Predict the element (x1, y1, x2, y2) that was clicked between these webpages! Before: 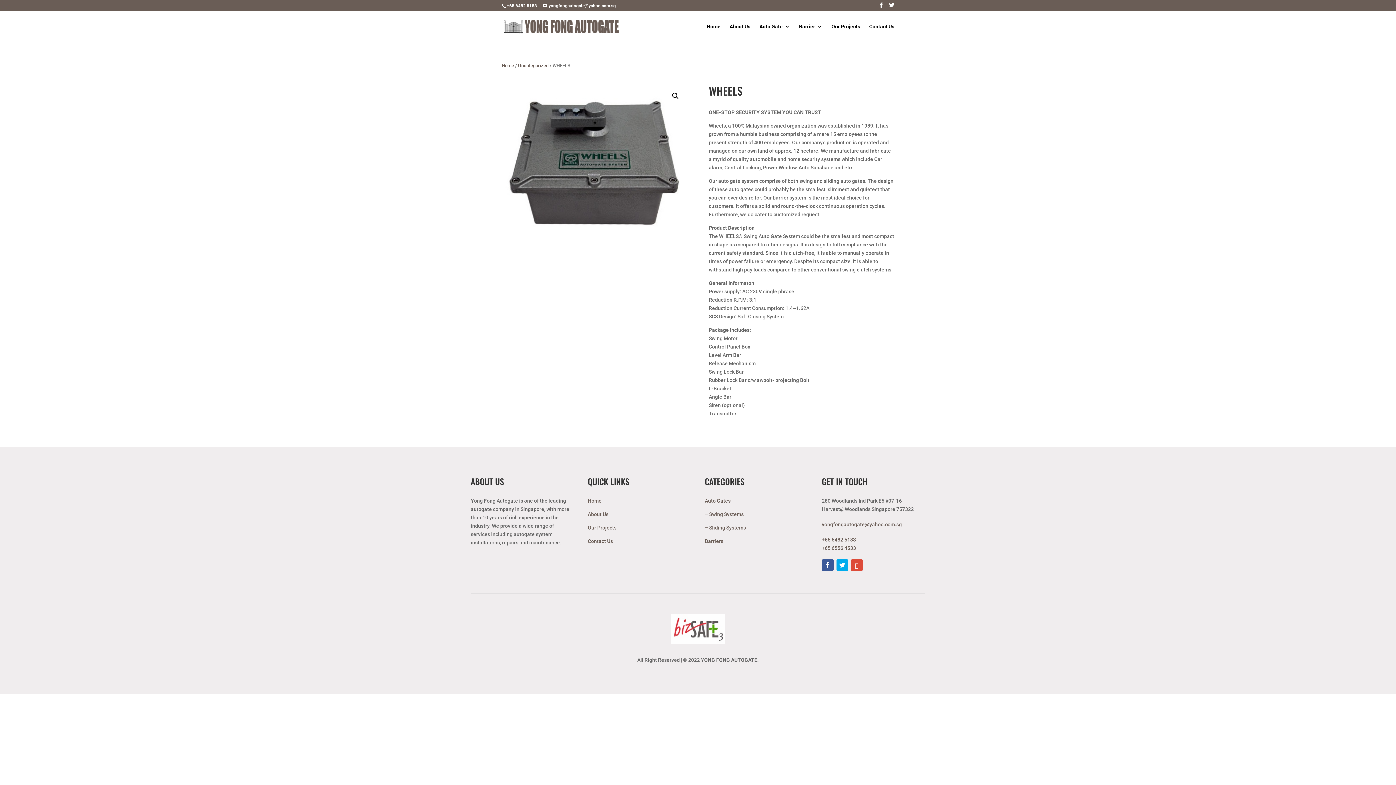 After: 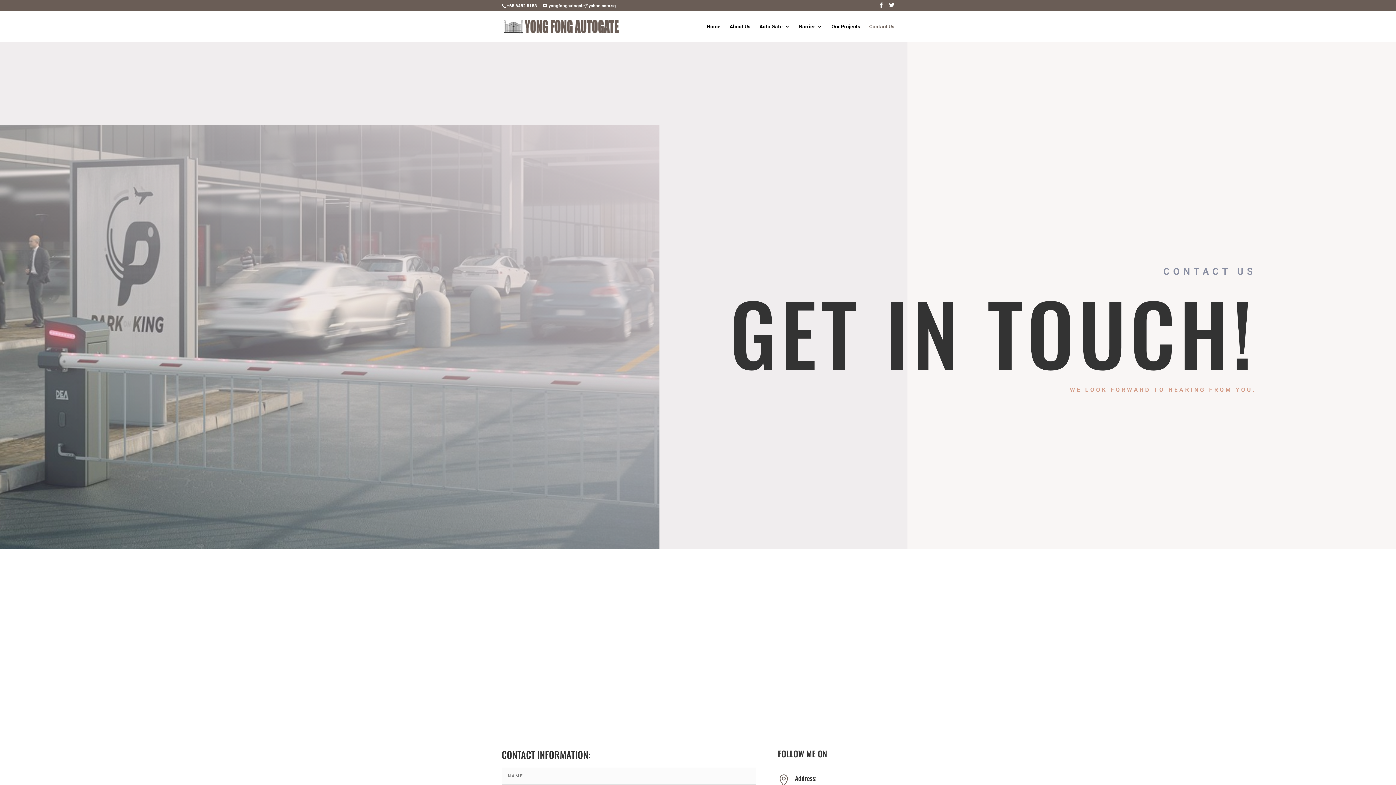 Action: bbox: (869, 24, 894, 41) label: Contact Us